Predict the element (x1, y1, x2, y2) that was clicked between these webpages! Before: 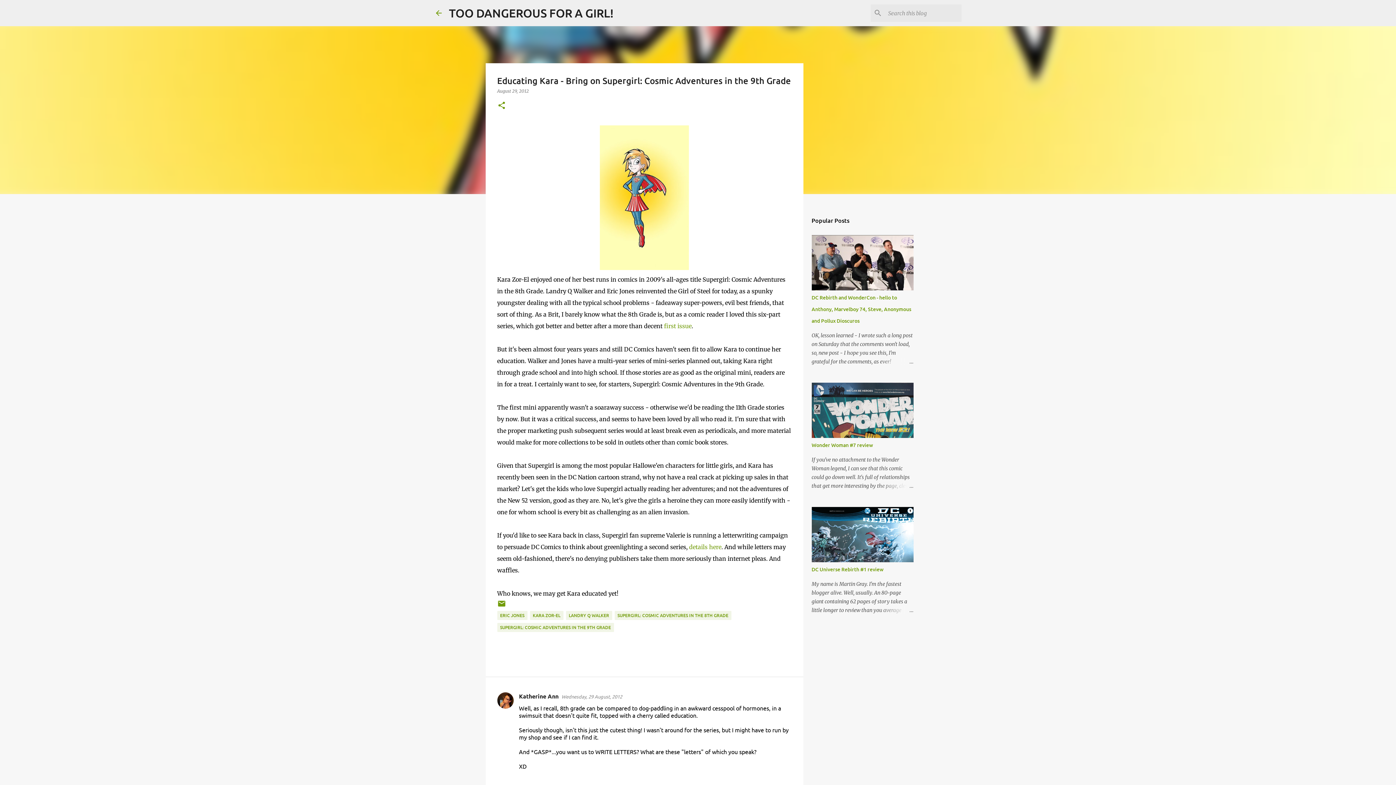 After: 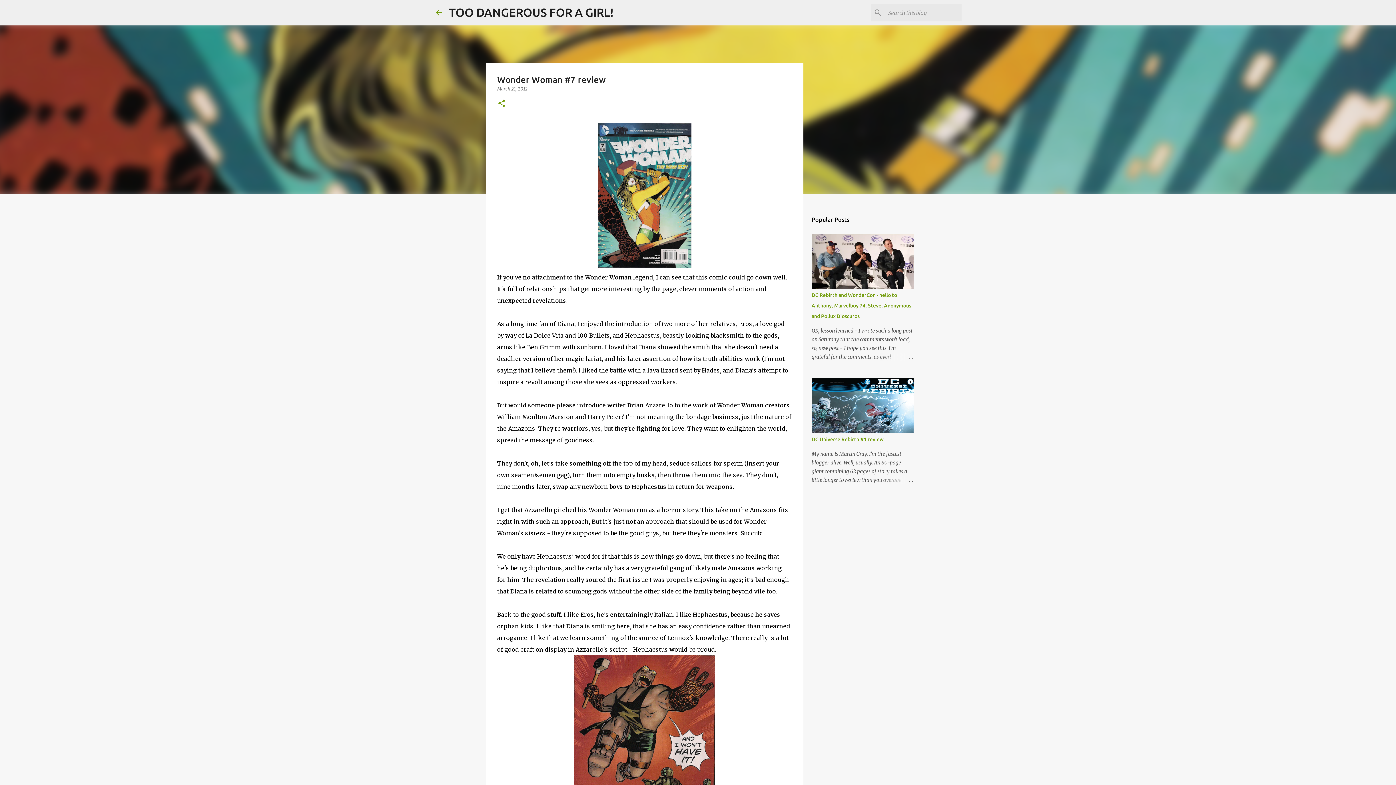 Action: bbox: (878, 481, 913, 490)